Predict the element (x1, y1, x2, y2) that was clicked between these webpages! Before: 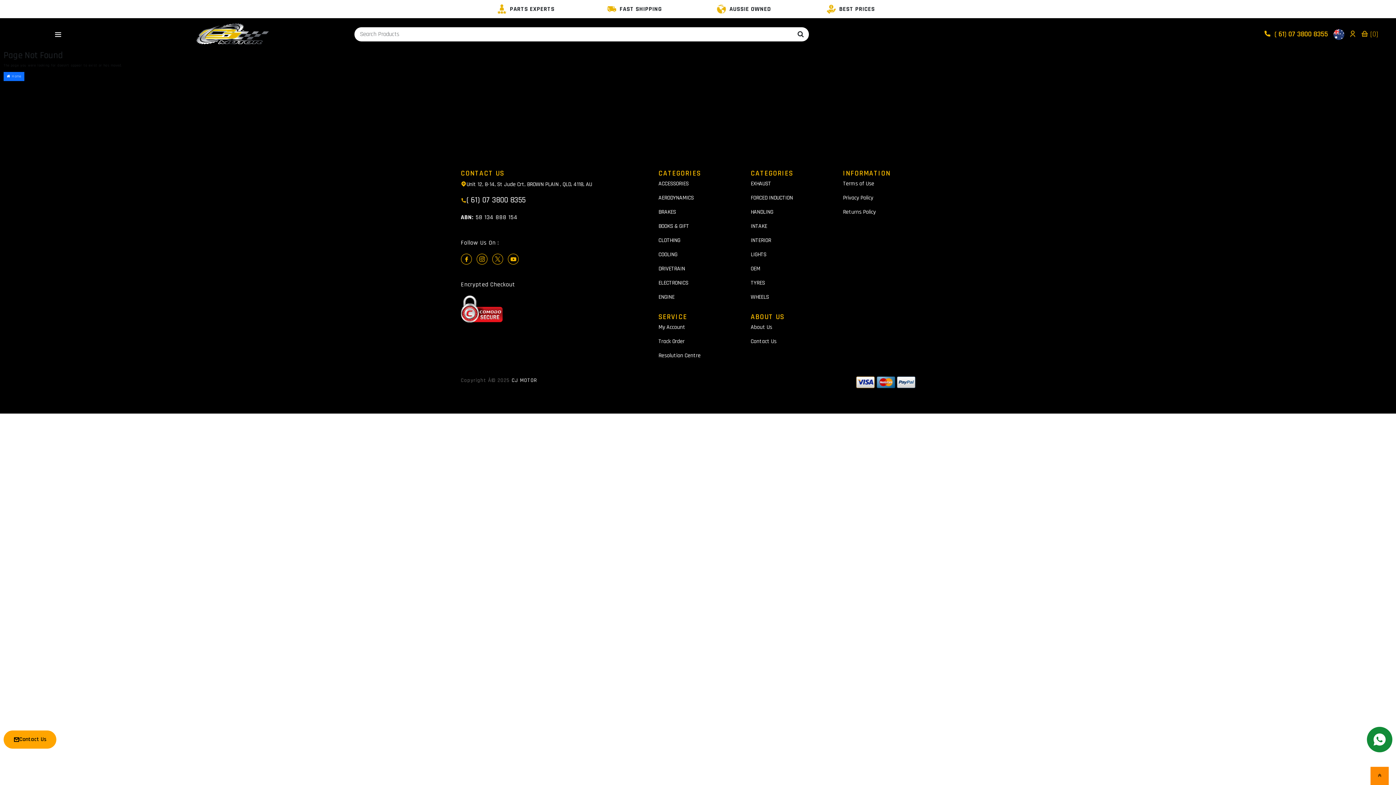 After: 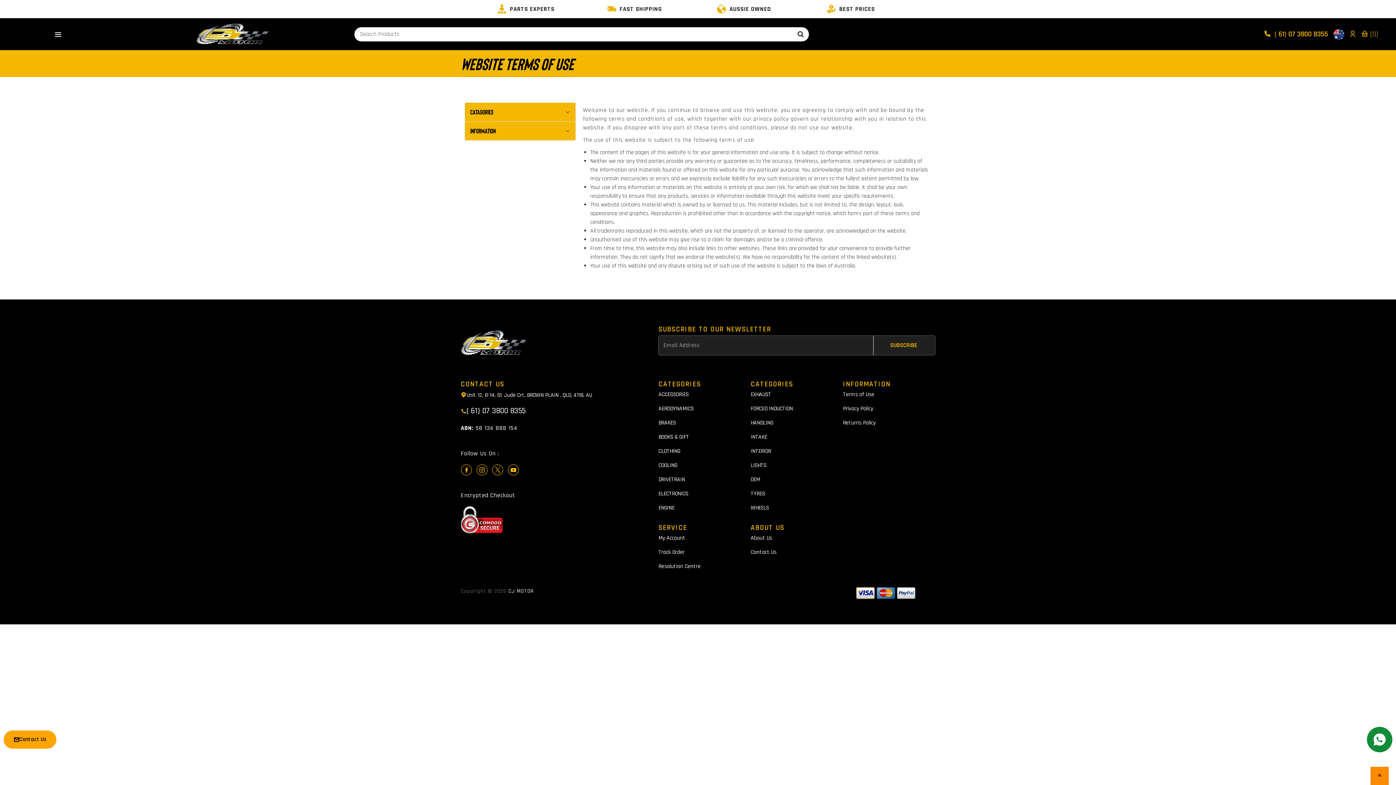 Action: label: Terms of Use bbox: (843, 179, 935, 188)